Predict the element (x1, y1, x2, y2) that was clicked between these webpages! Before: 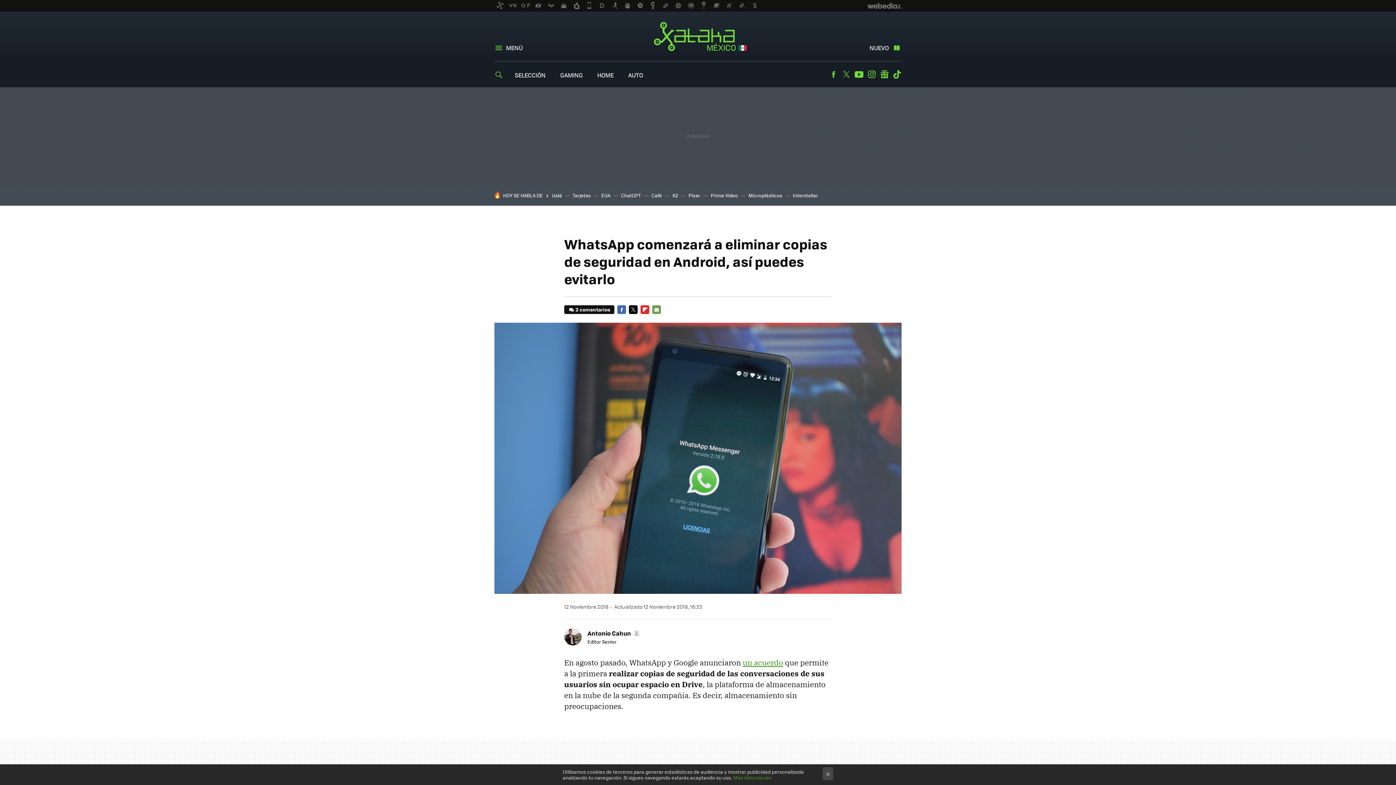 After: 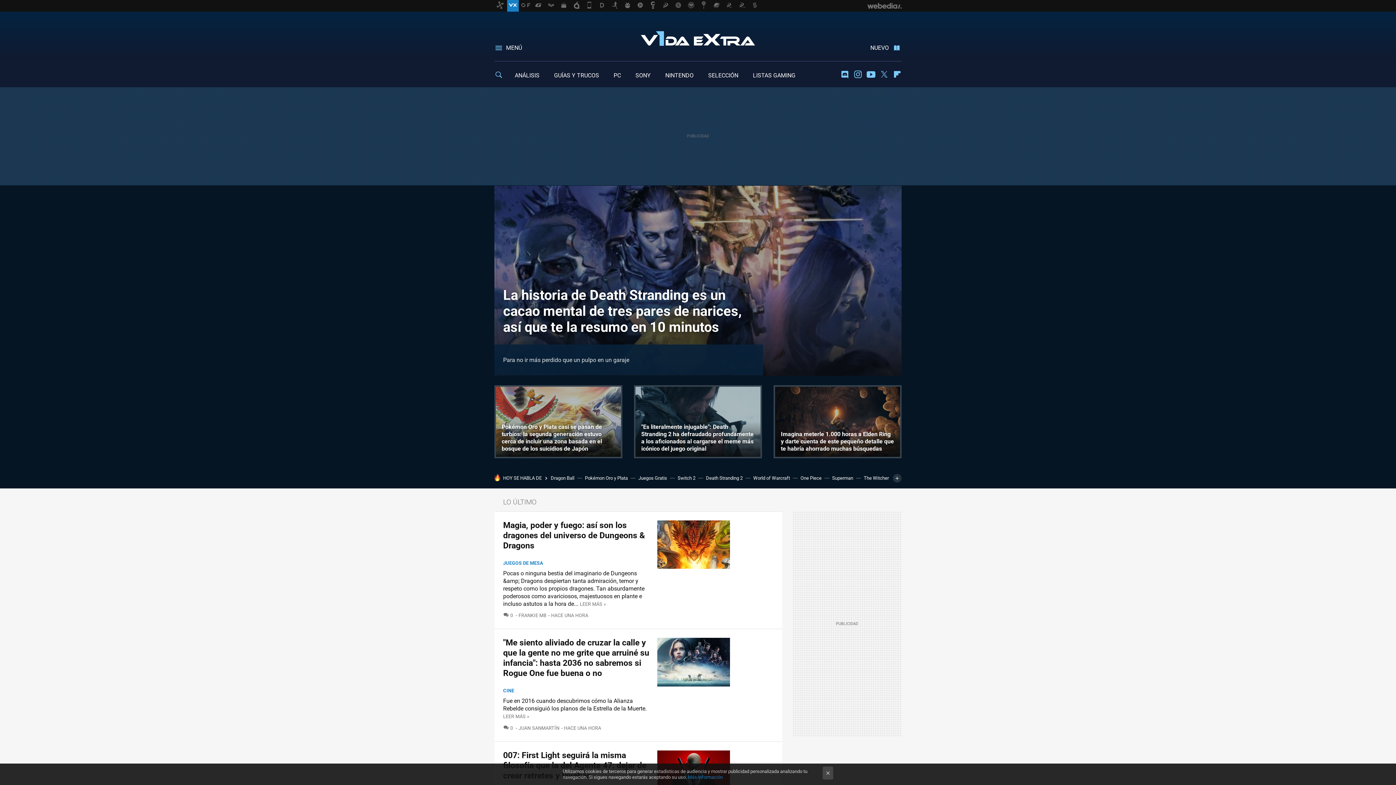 Action: bbox: (507, 0, 518, 11)